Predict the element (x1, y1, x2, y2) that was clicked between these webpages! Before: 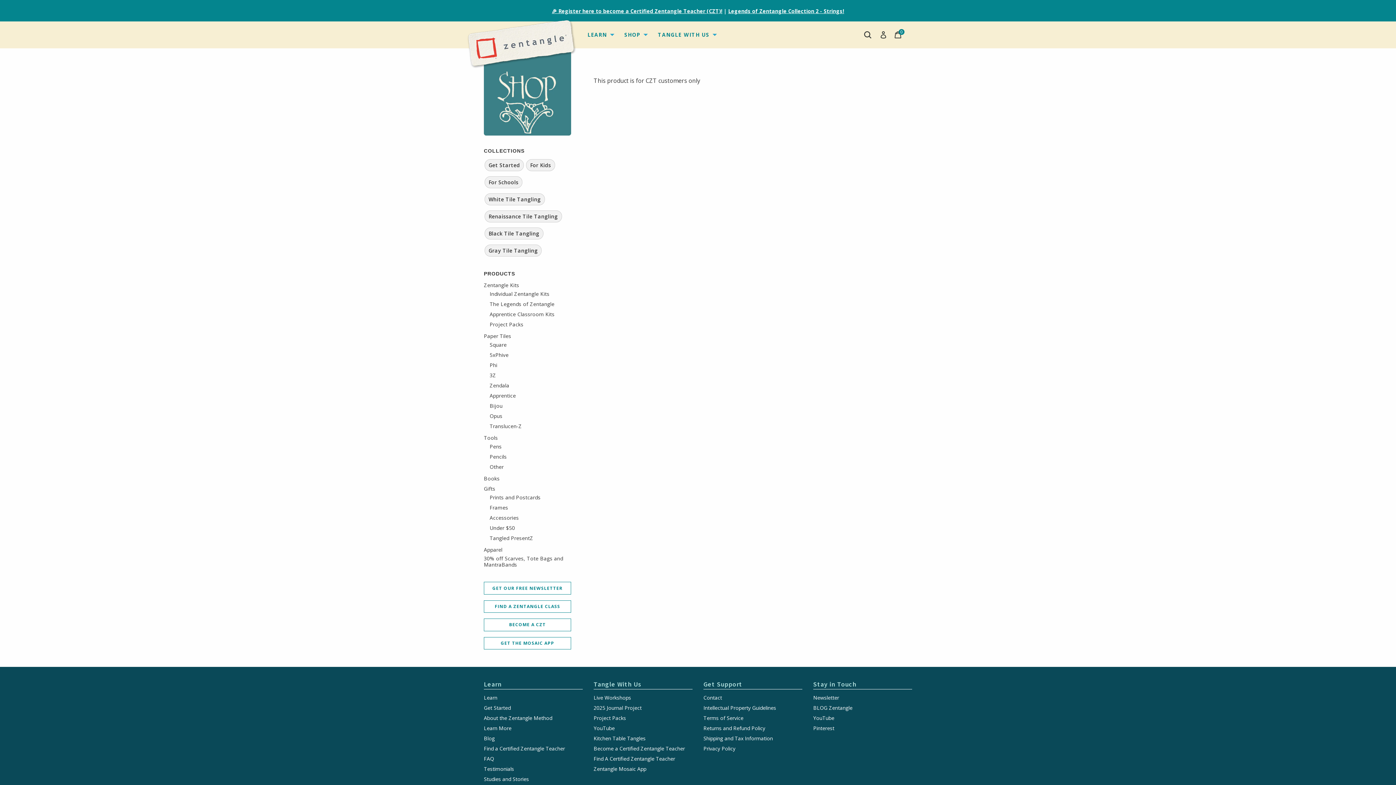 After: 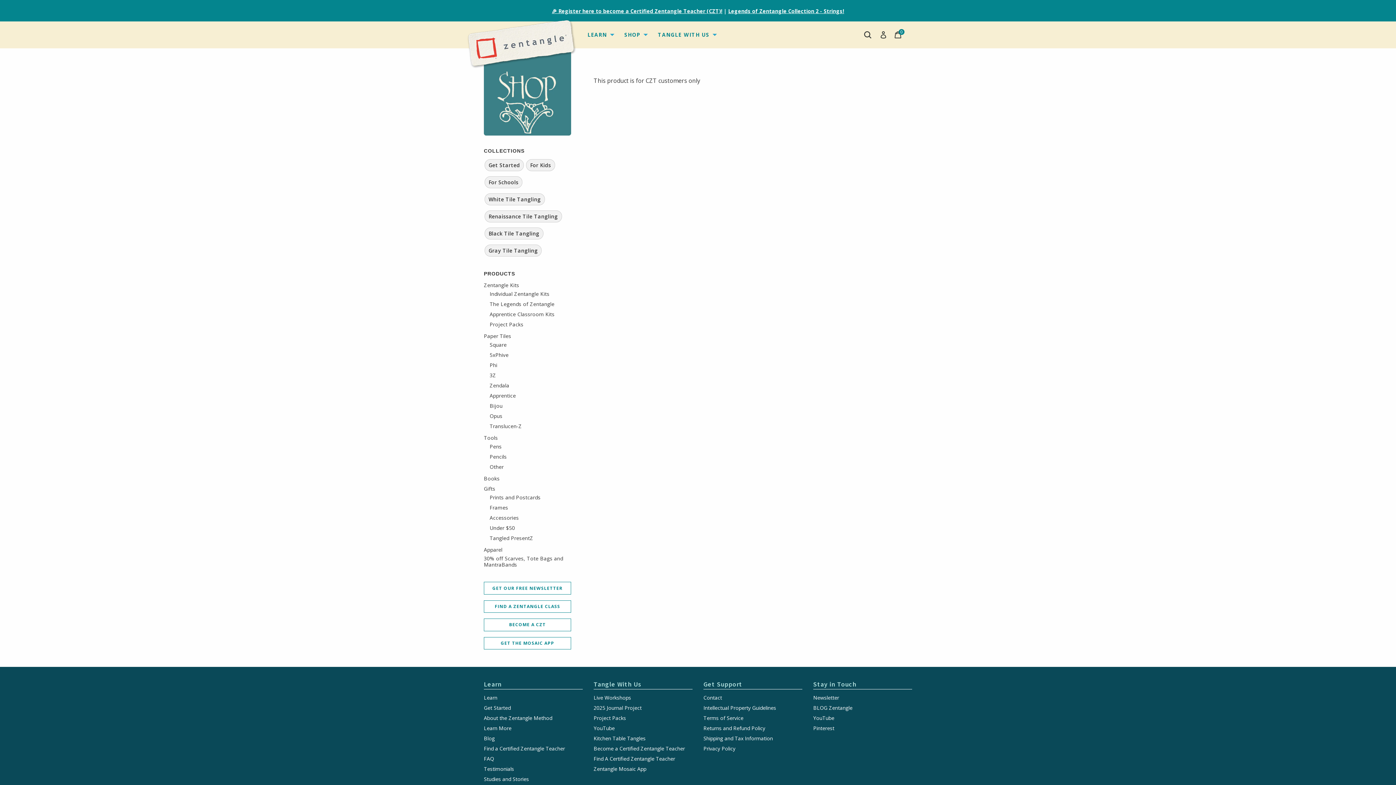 Action: label: YouTube bbox: (813, 715, 834, 721)